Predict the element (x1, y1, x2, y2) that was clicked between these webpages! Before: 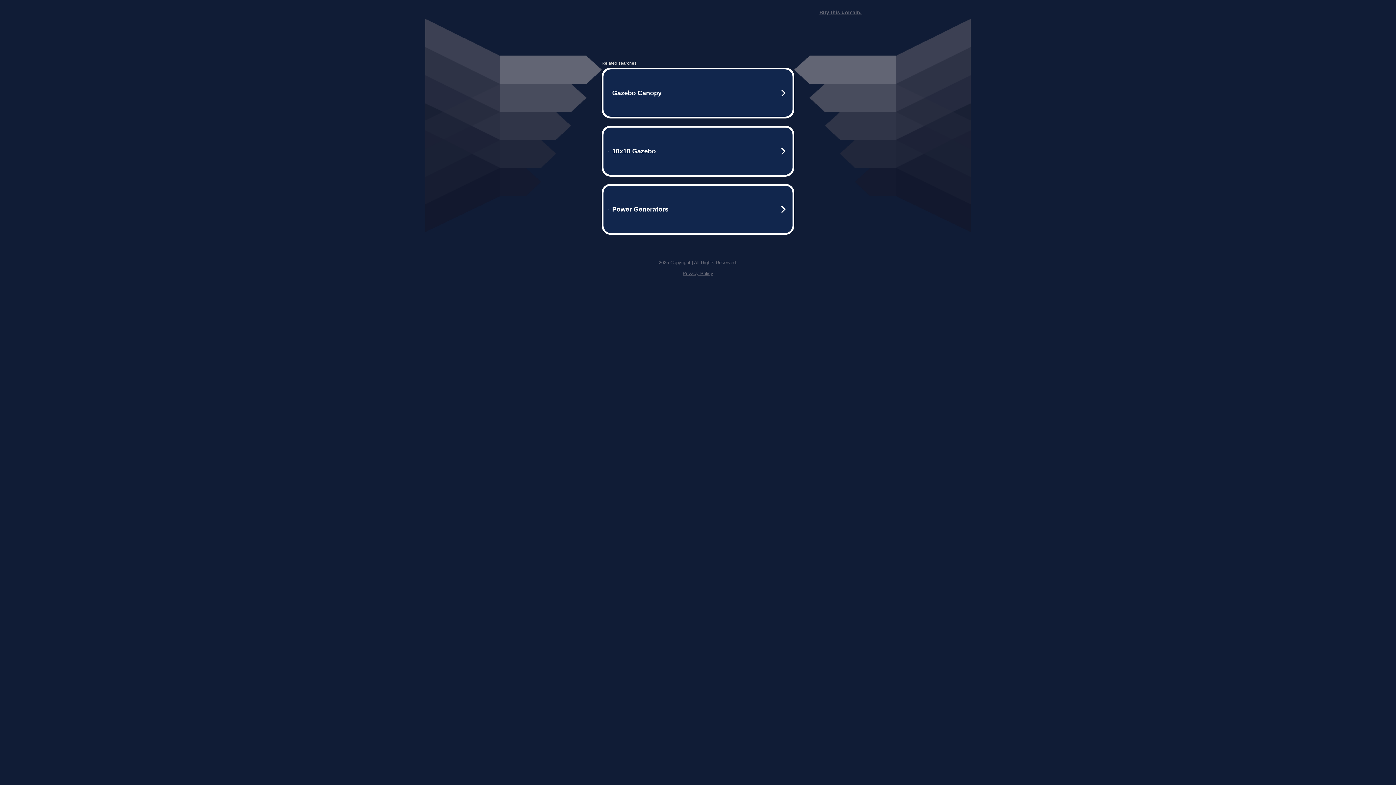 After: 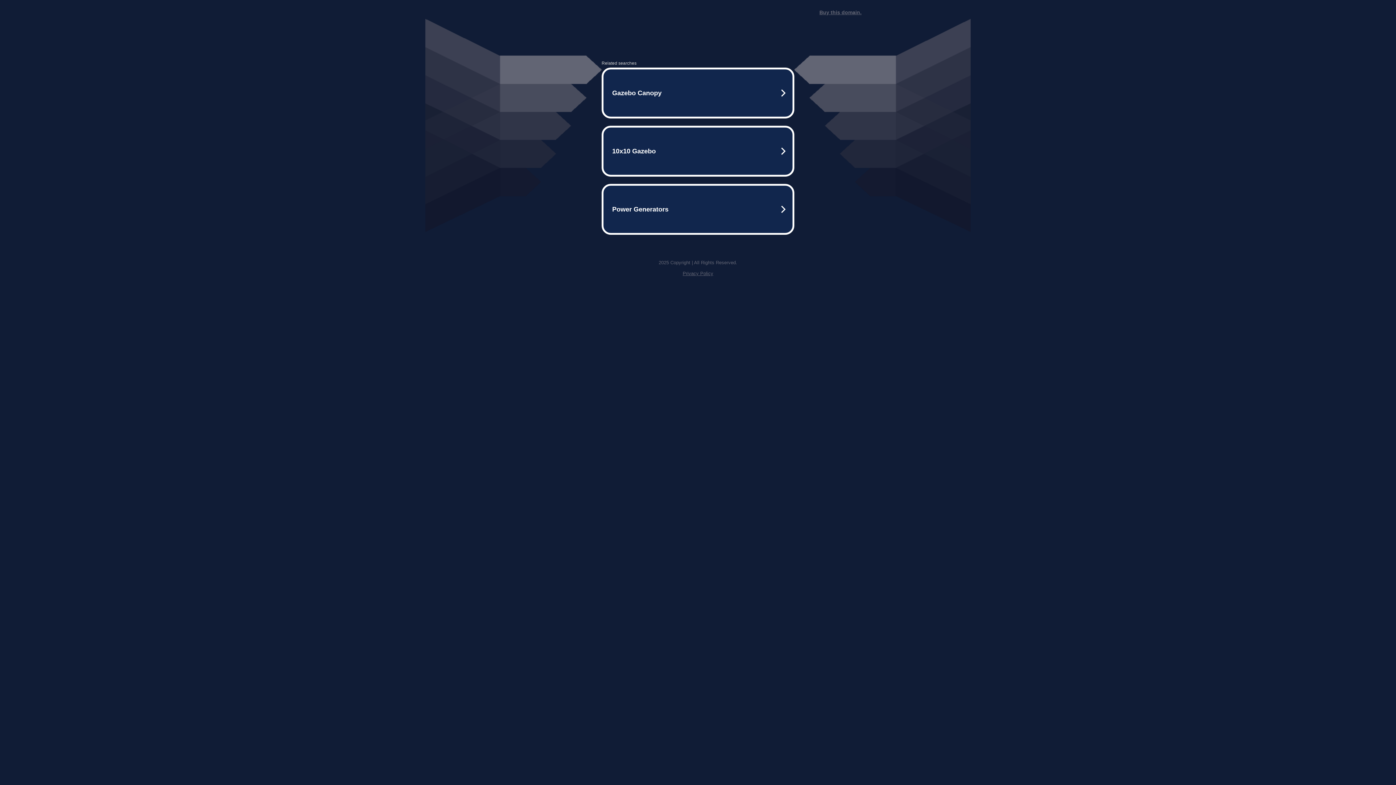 Action: label: Privacy Policy bbox: (682, 270, 713, 276)